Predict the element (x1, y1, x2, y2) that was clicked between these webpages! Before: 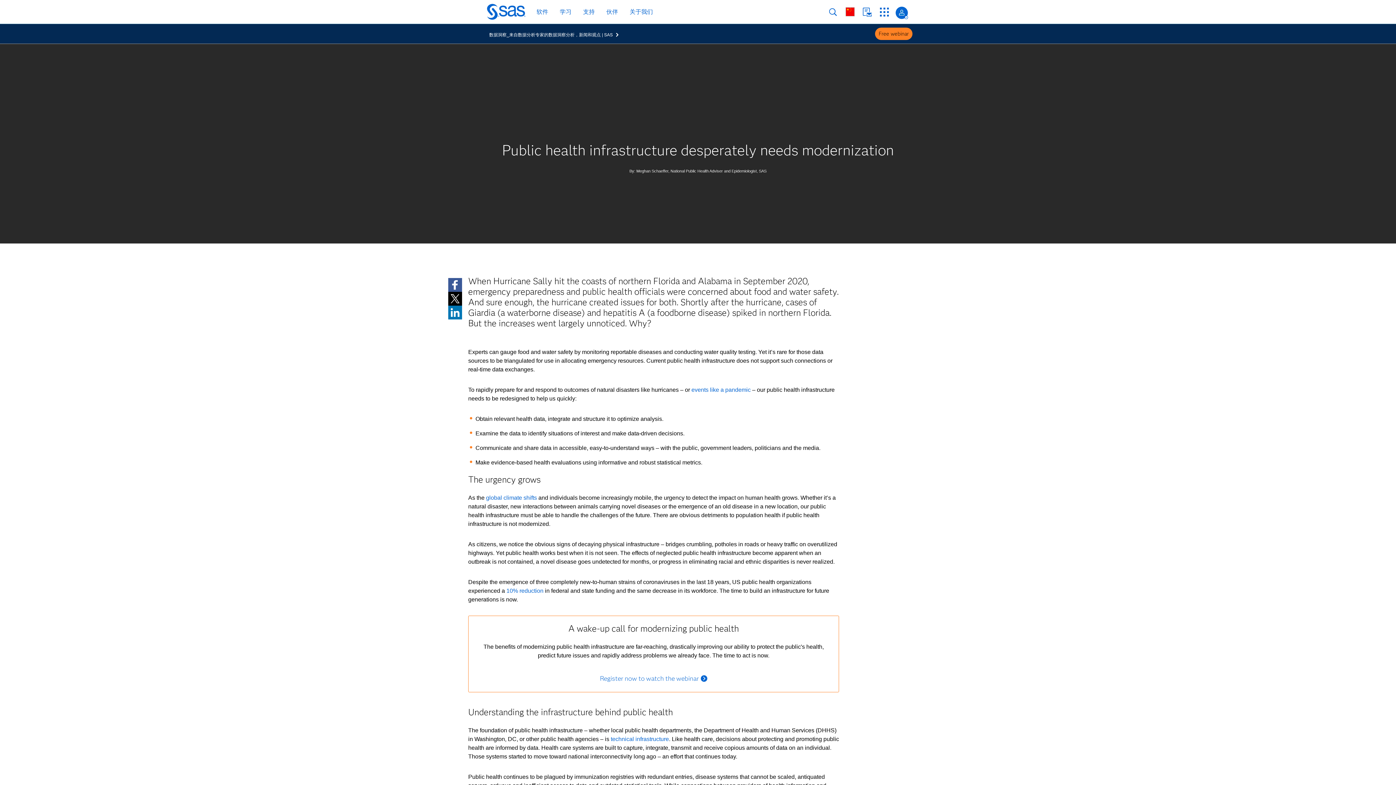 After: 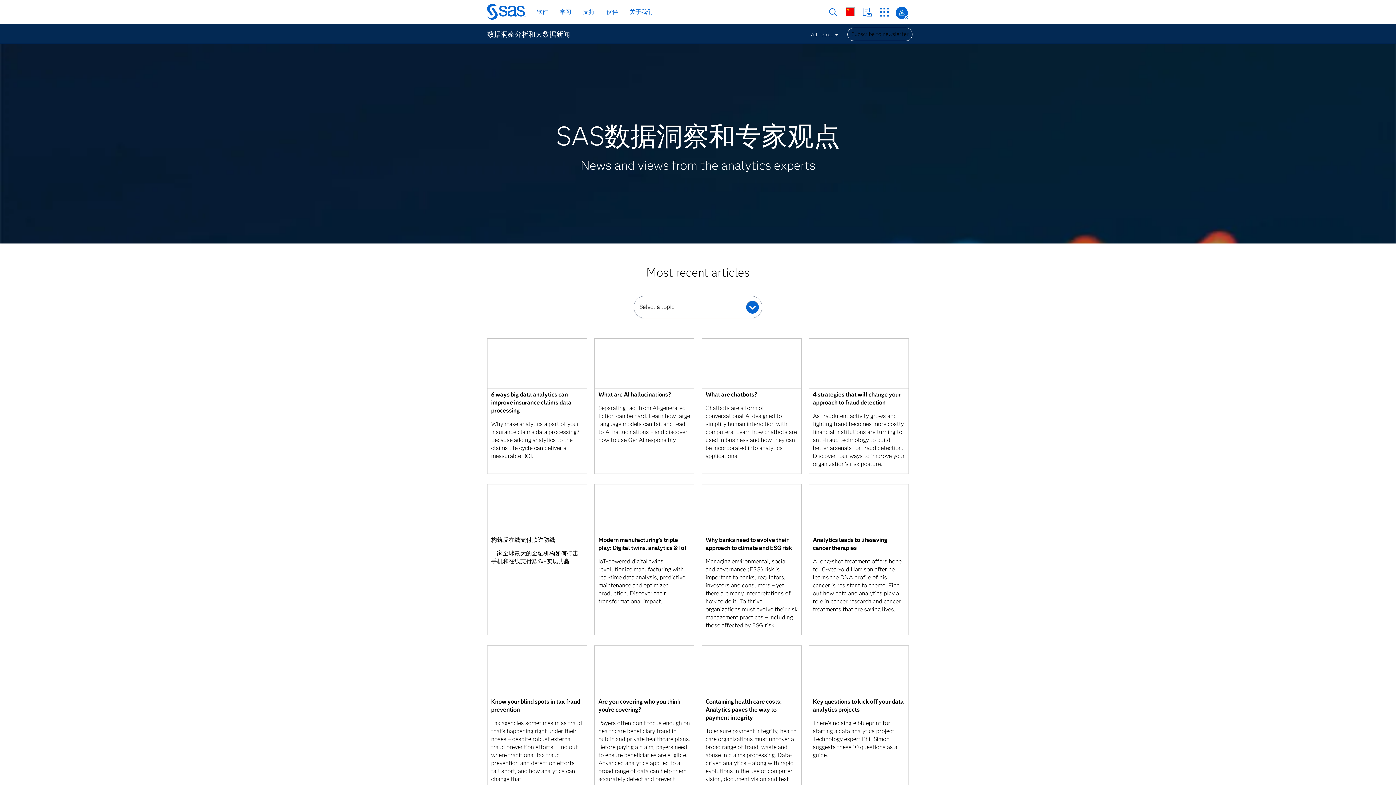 Action: bbox: (489, 28, 619, 41) label: 数据洞察_来自数据分析专家的数据洞察分析，新闻和观点 | SAS